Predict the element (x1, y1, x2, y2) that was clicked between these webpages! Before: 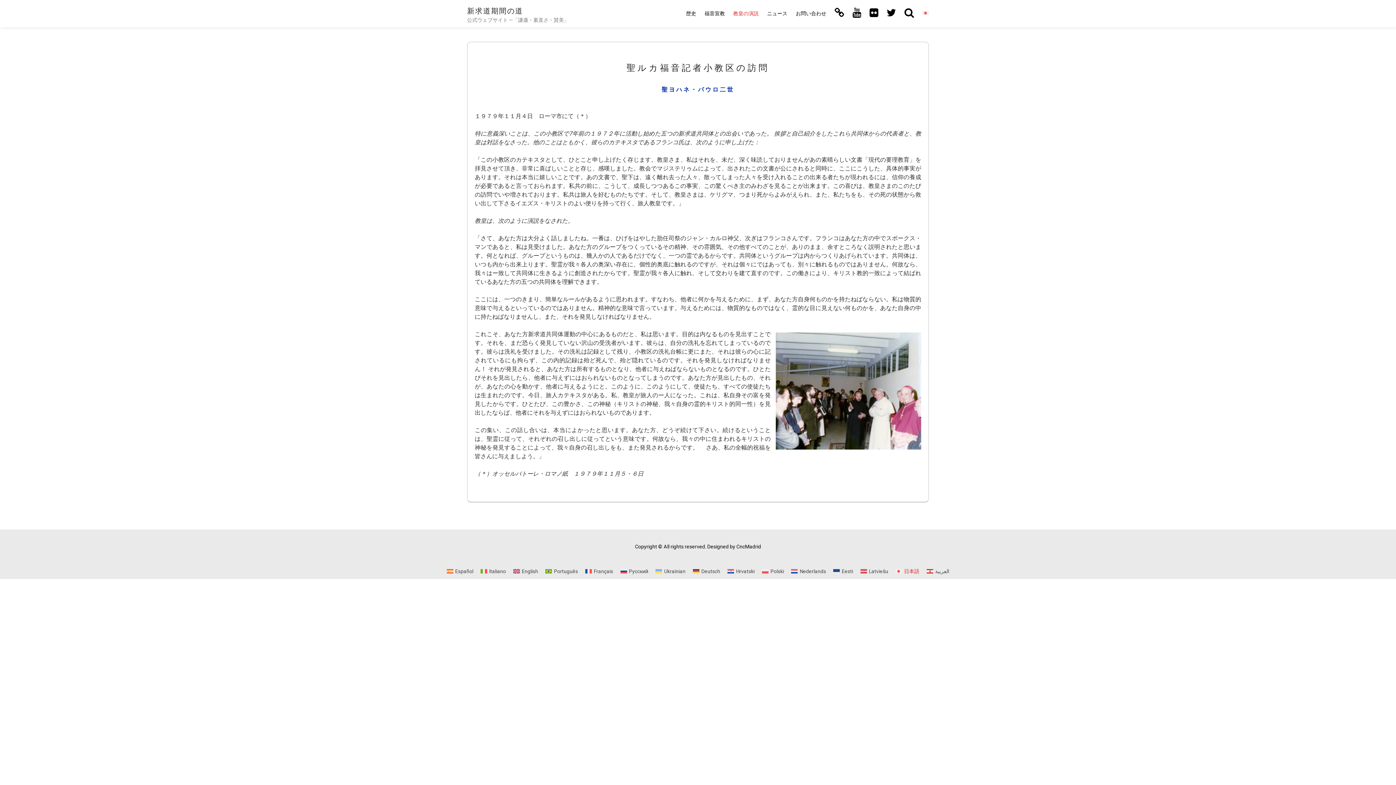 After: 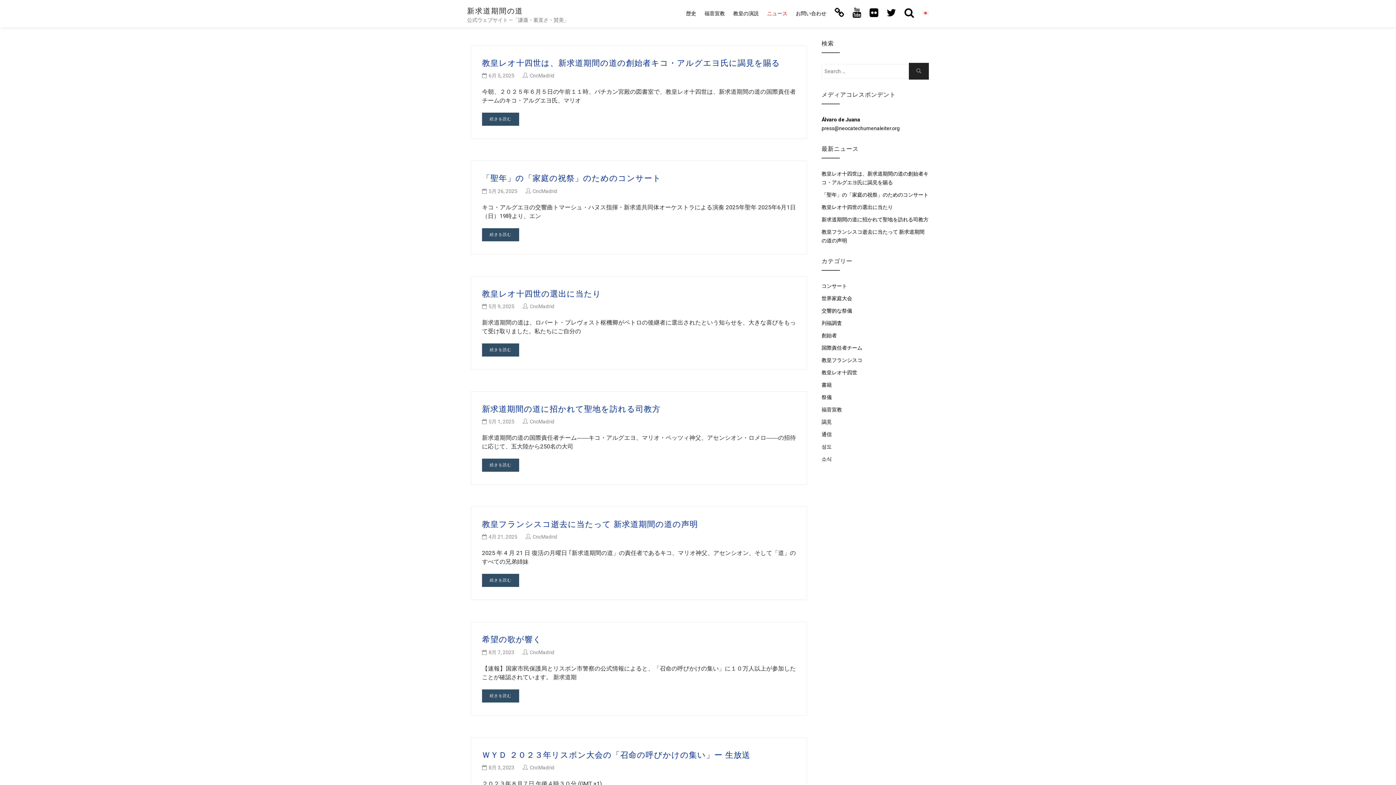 Action: bbox: (763, 0, 791, 27) label: ニュース